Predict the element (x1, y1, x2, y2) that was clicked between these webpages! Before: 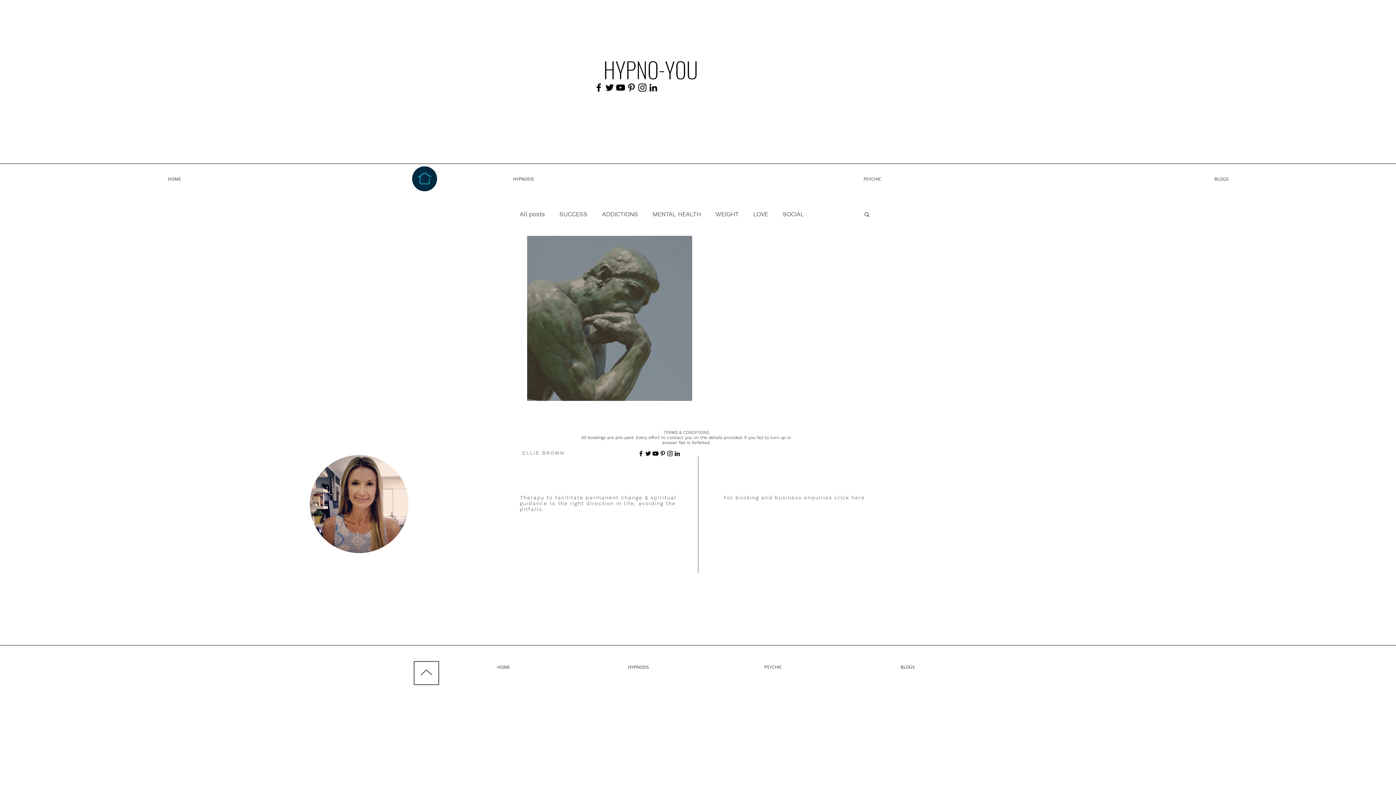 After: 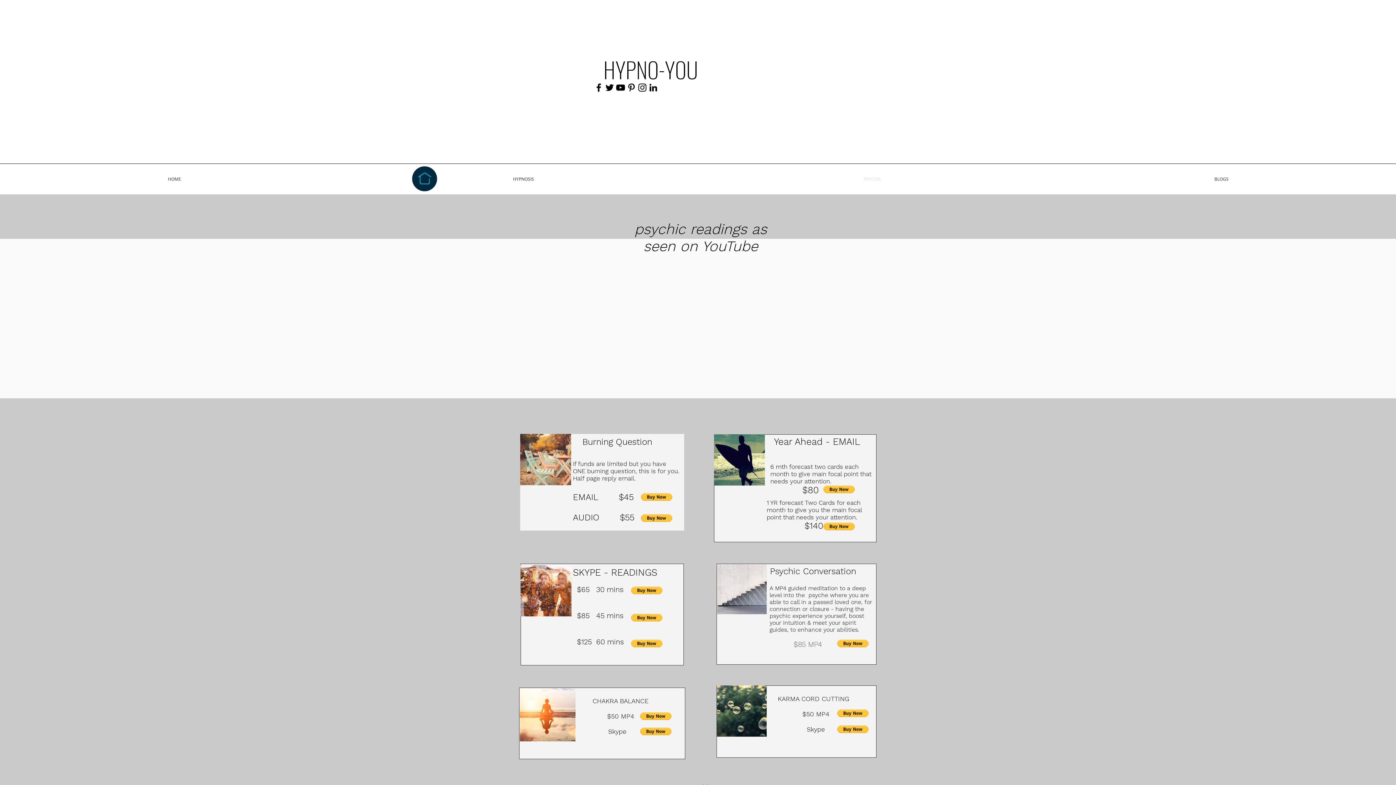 Action: label: PSYCHIC bbox: (706, 649, 840, 685)